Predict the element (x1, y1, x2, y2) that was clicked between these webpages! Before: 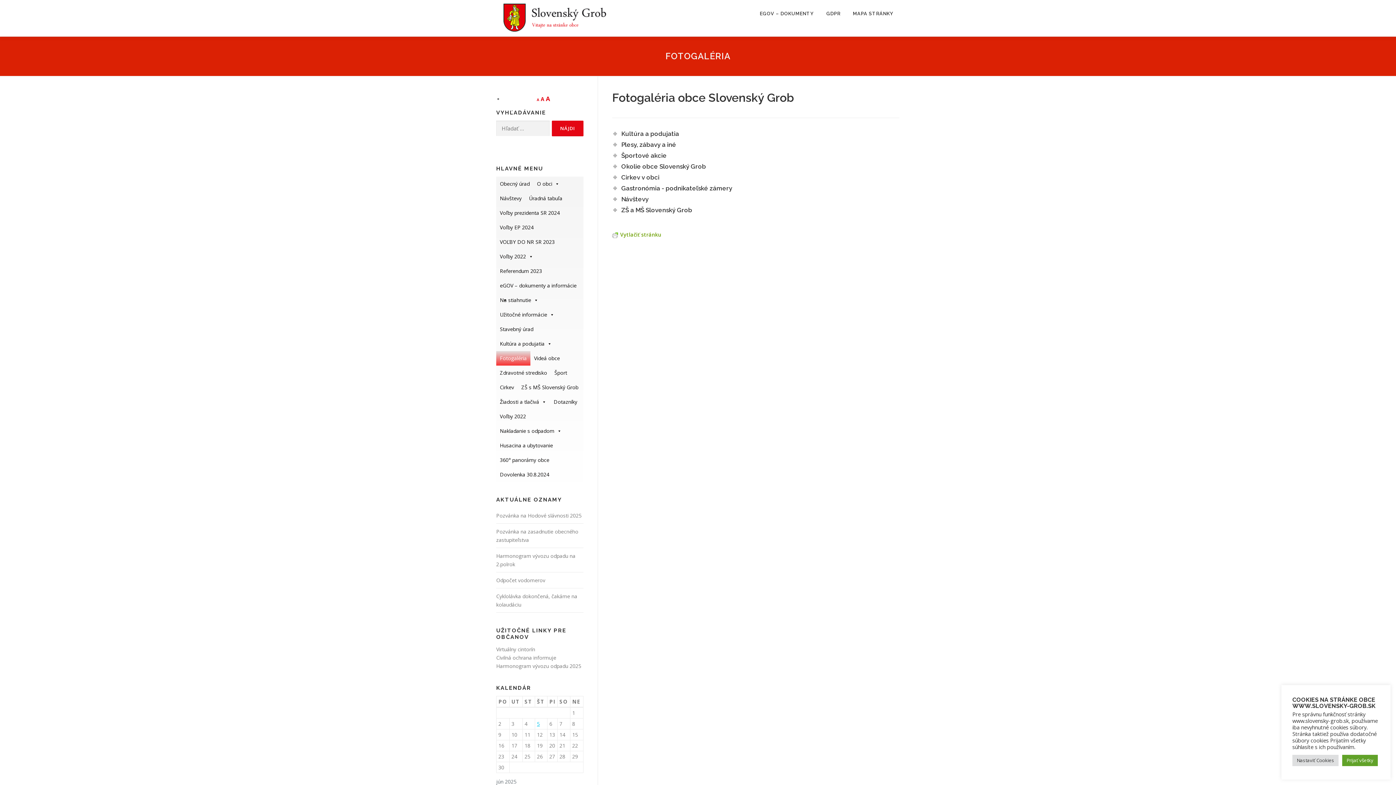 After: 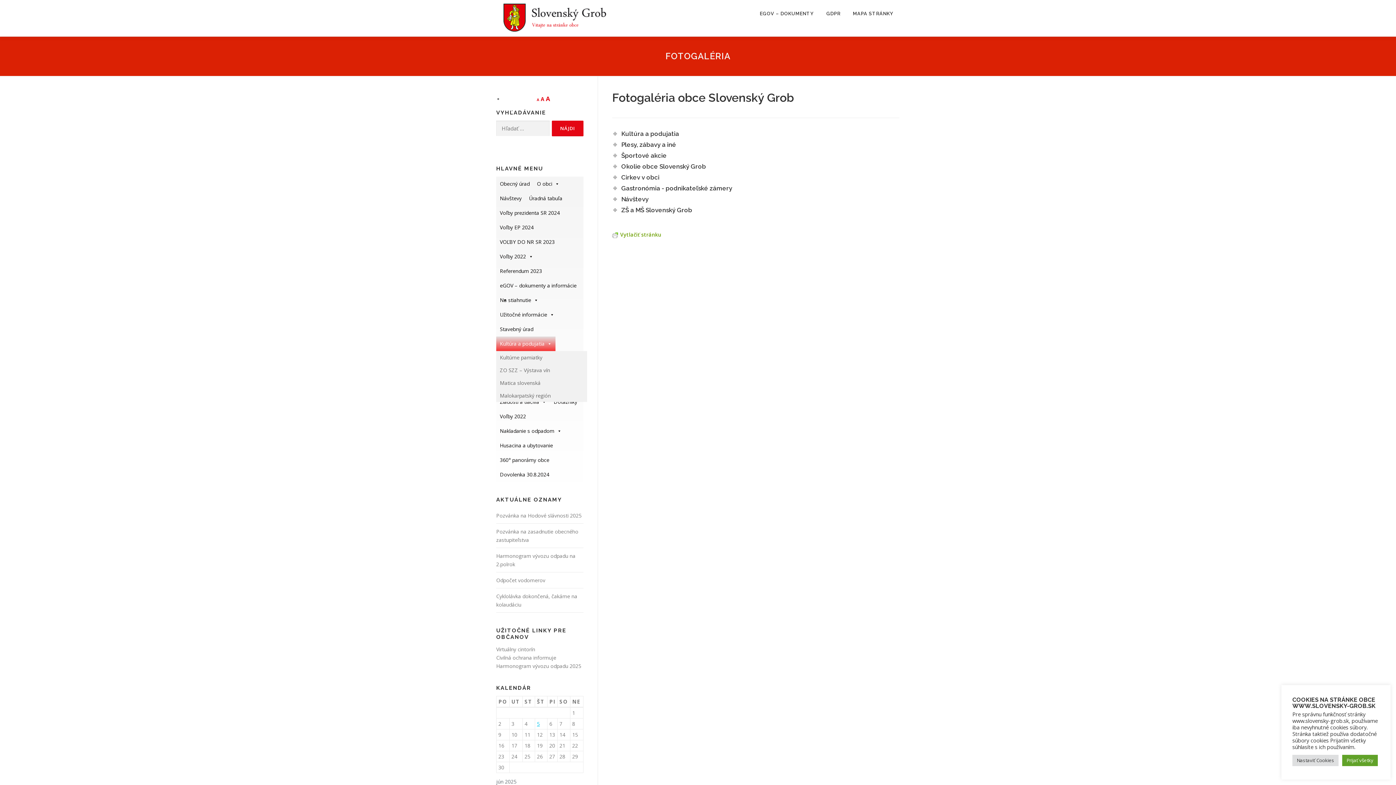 Action: label: Kultúra a podujatia bbox: (496, 336, 555, 351)